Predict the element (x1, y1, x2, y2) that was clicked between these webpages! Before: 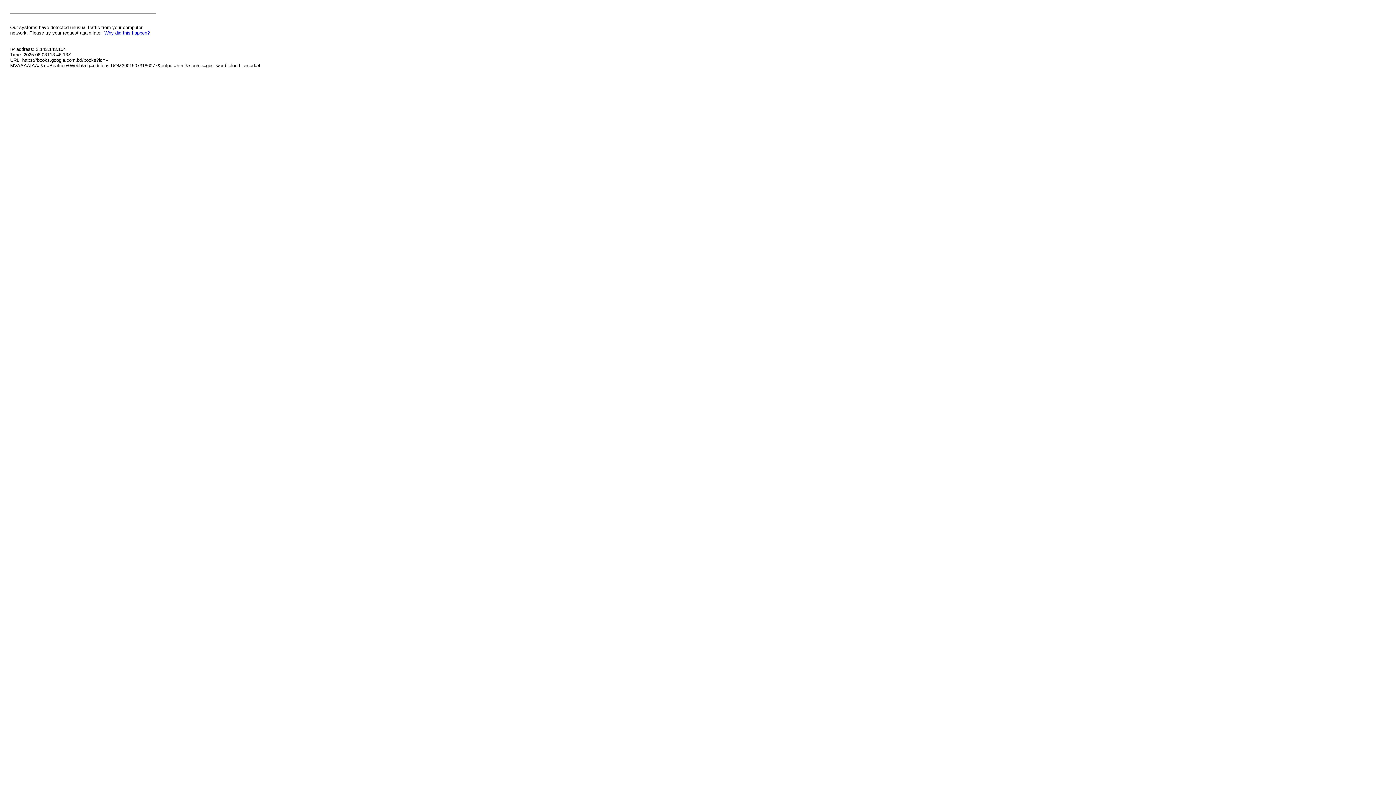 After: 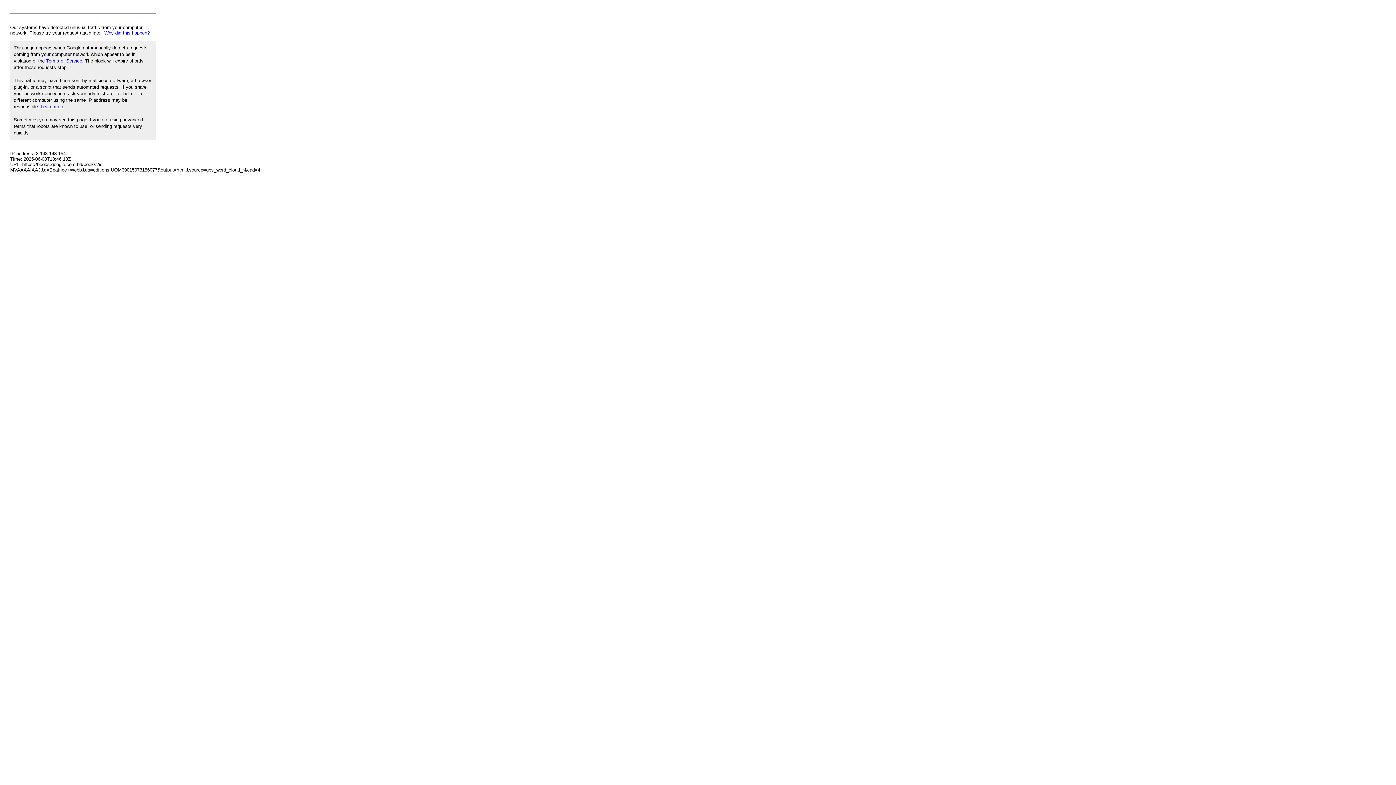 Action: bbox: (104, 30, 149, 35) label: Why did this happen?